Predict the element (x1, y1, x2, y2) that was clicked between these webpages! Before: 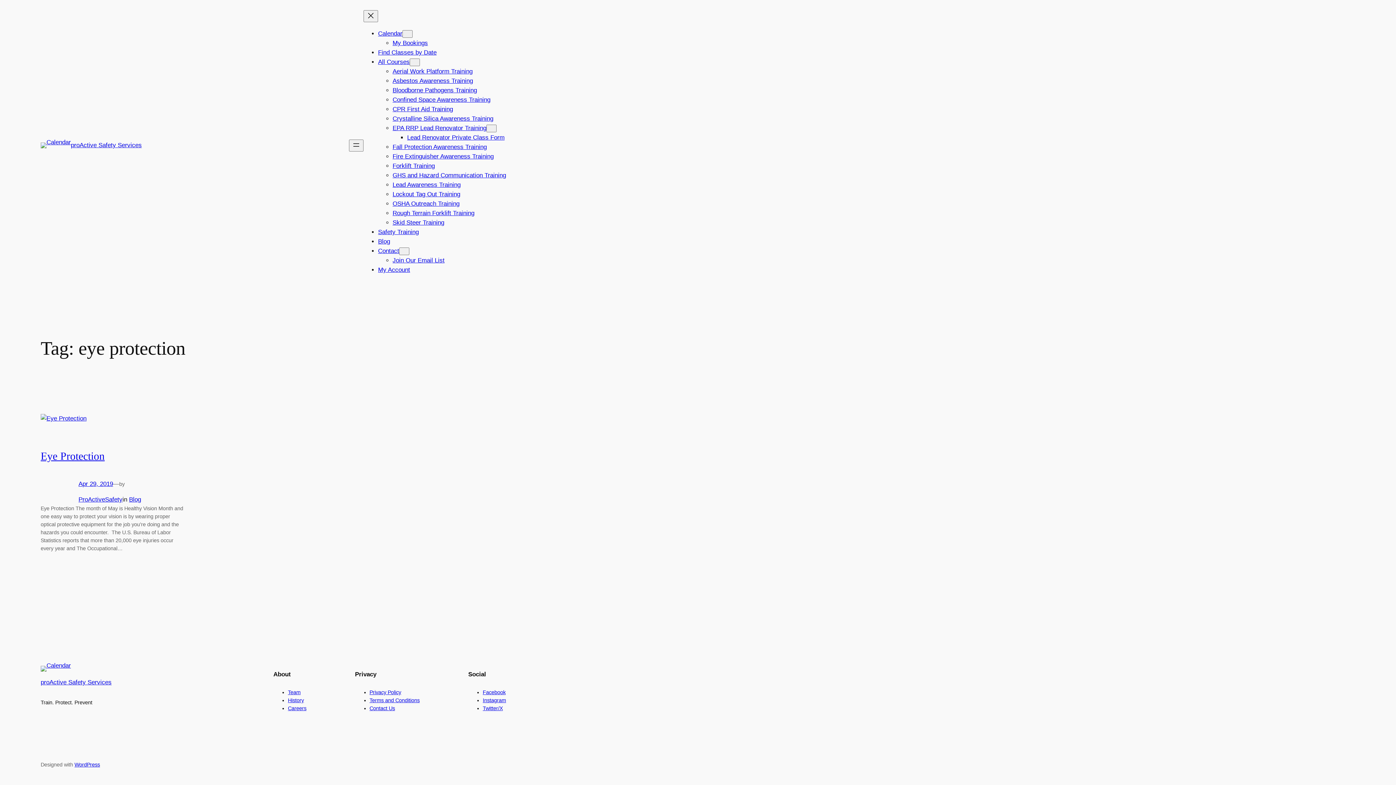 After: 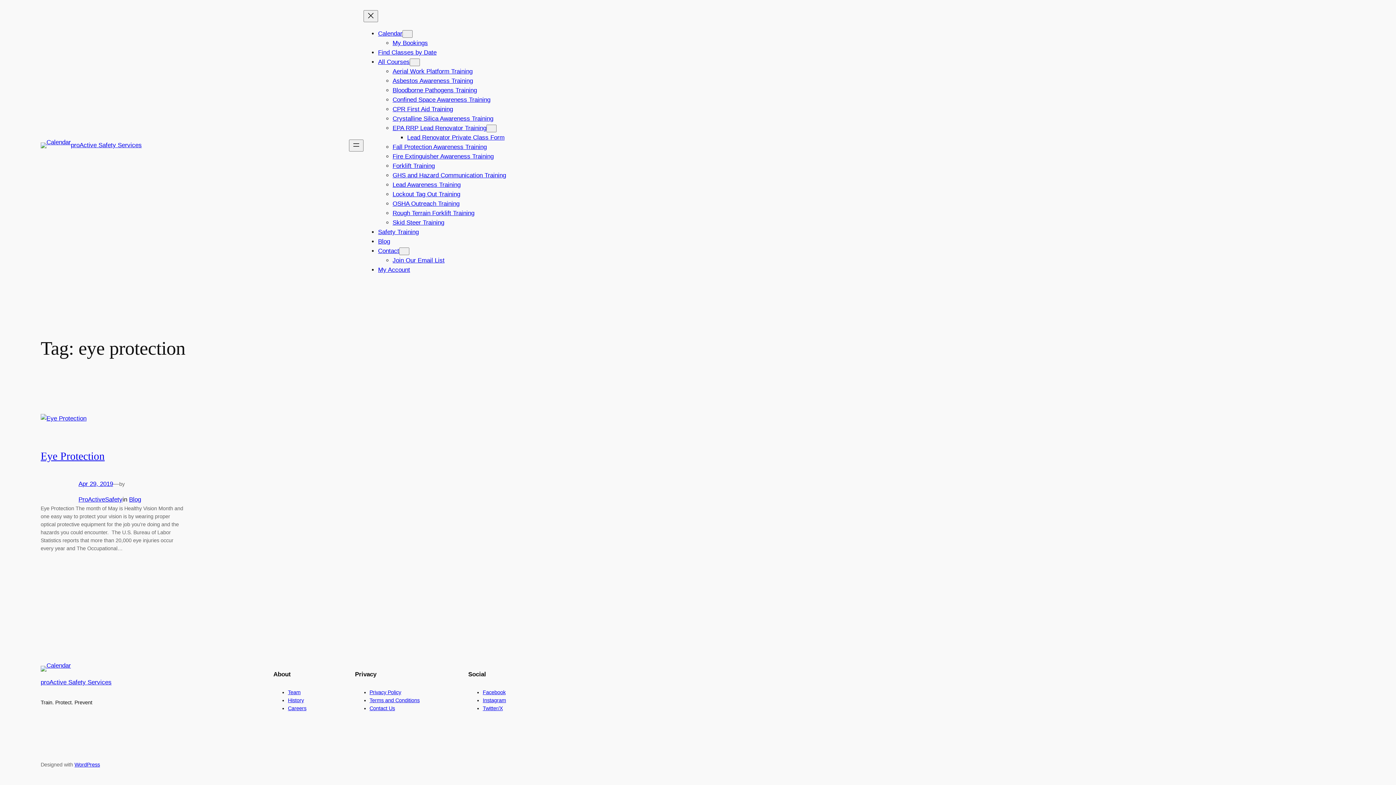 Action: bbox: (288, 705, 306, 711) label: Careers